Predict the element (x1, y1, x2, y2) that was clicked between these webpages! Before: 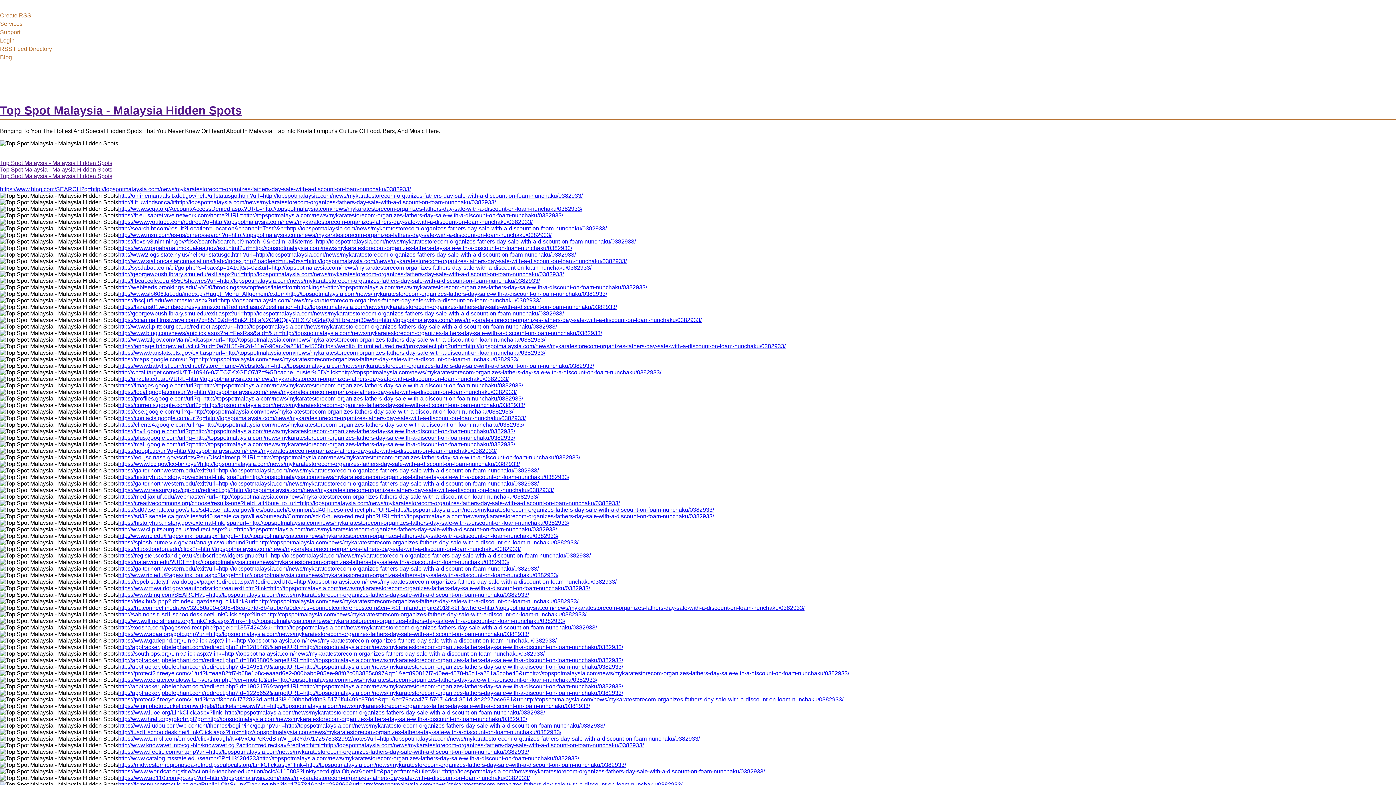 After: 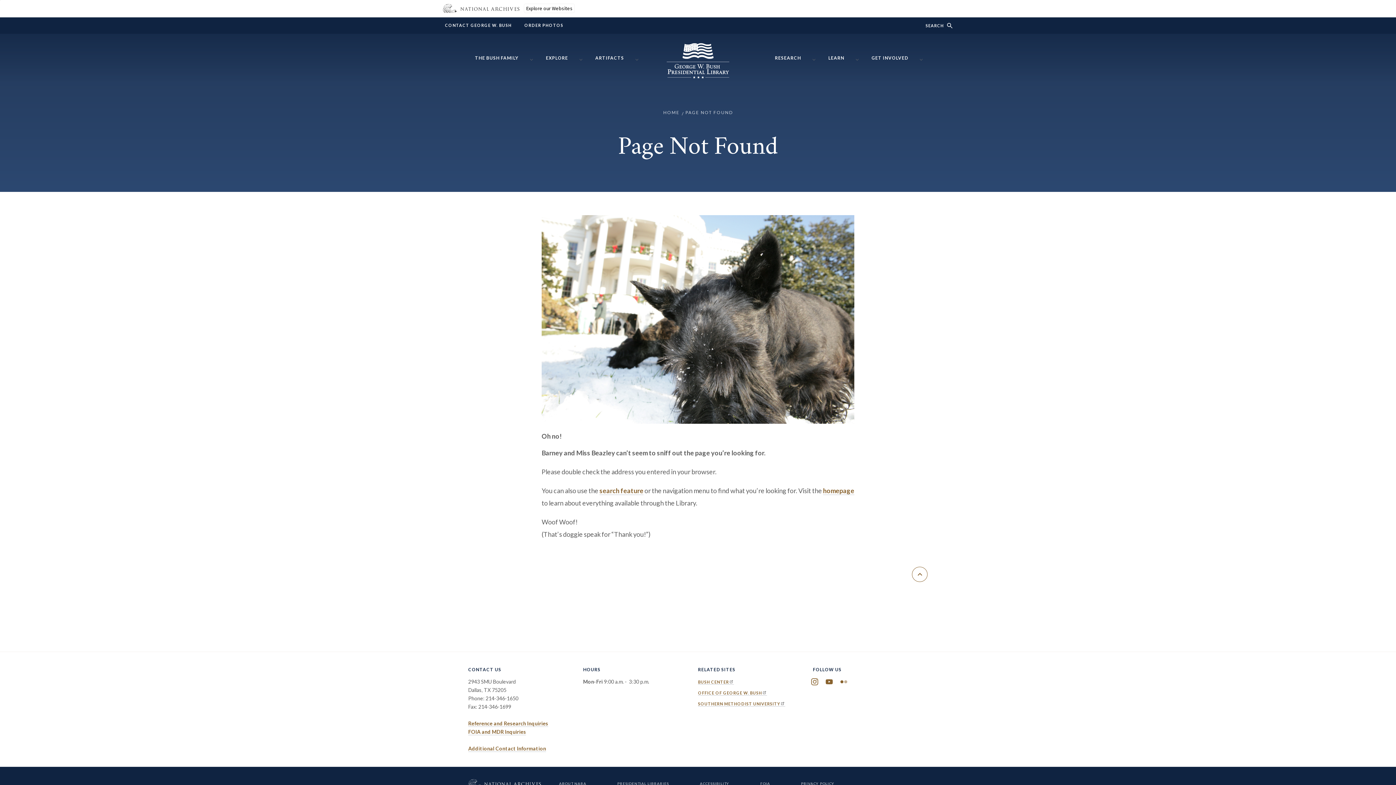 Action: bbox: (118, 271, 564, 277) label: http://georgewbushlibrary.smu.edu/exit.aspx?url=http://topspotmalaysia.com/news/mykaratestorecom-organizes-fathers-day-sale-with-a-discount-on-foam-nunchaku/0382933/